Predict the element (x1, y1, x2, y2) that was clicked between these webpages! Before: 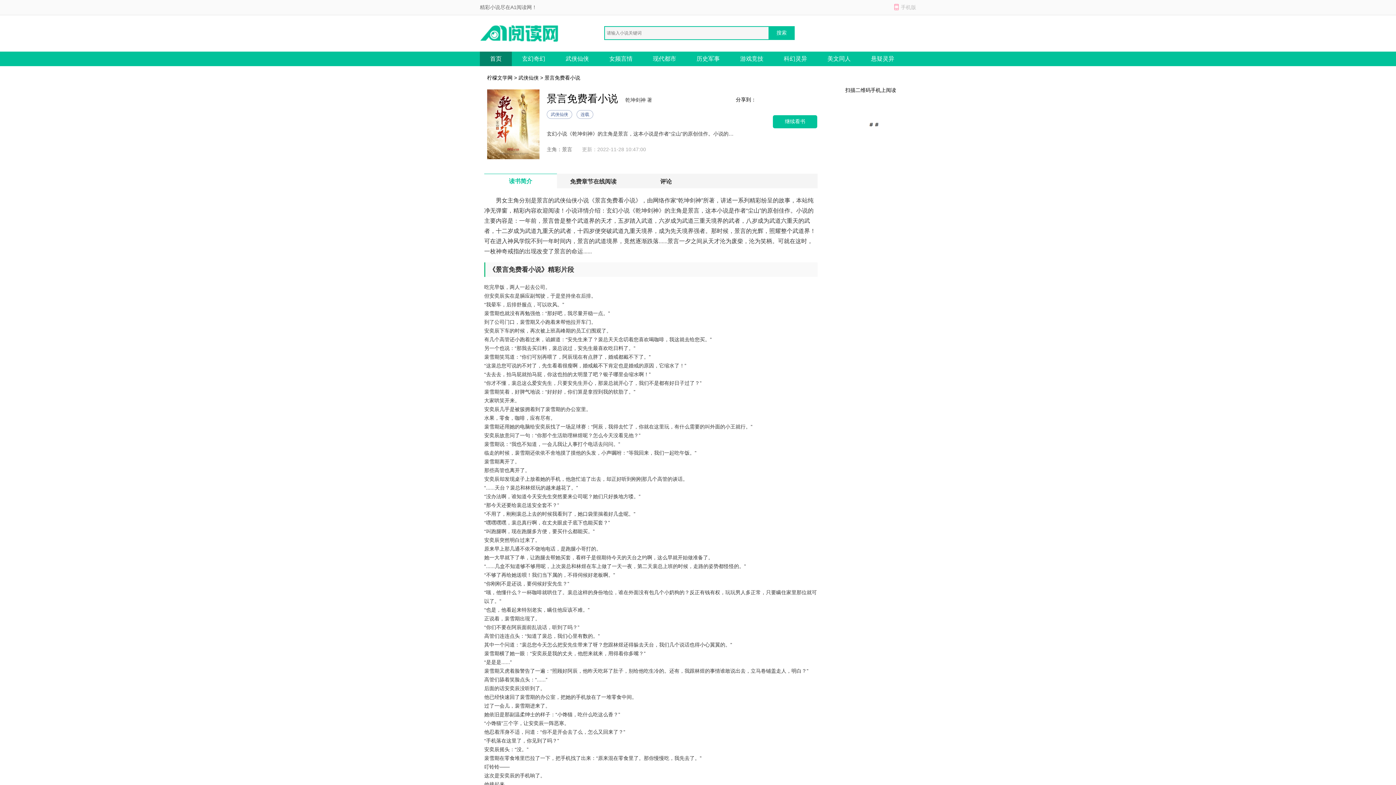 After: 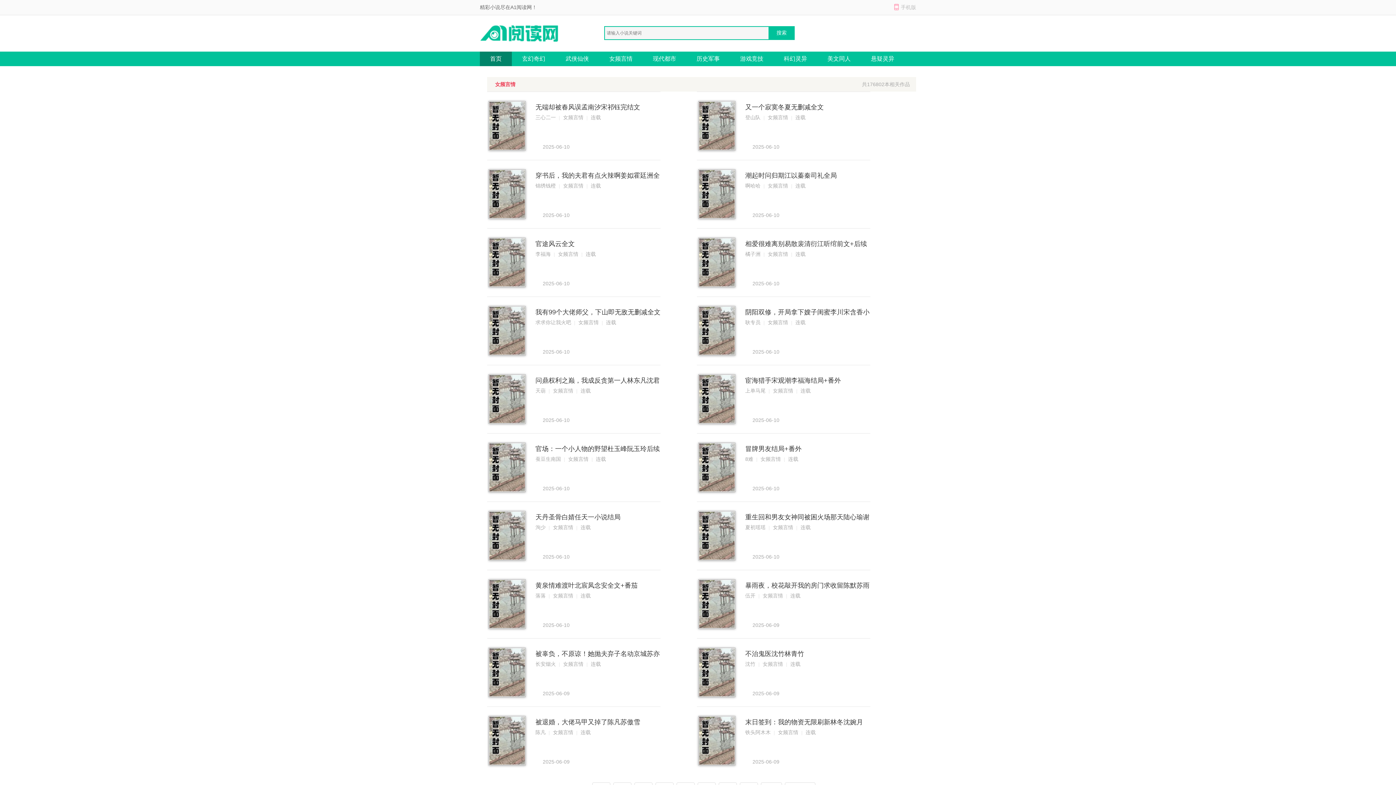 Action: bbox: (599, 51, 642, 66) label: 女频言情